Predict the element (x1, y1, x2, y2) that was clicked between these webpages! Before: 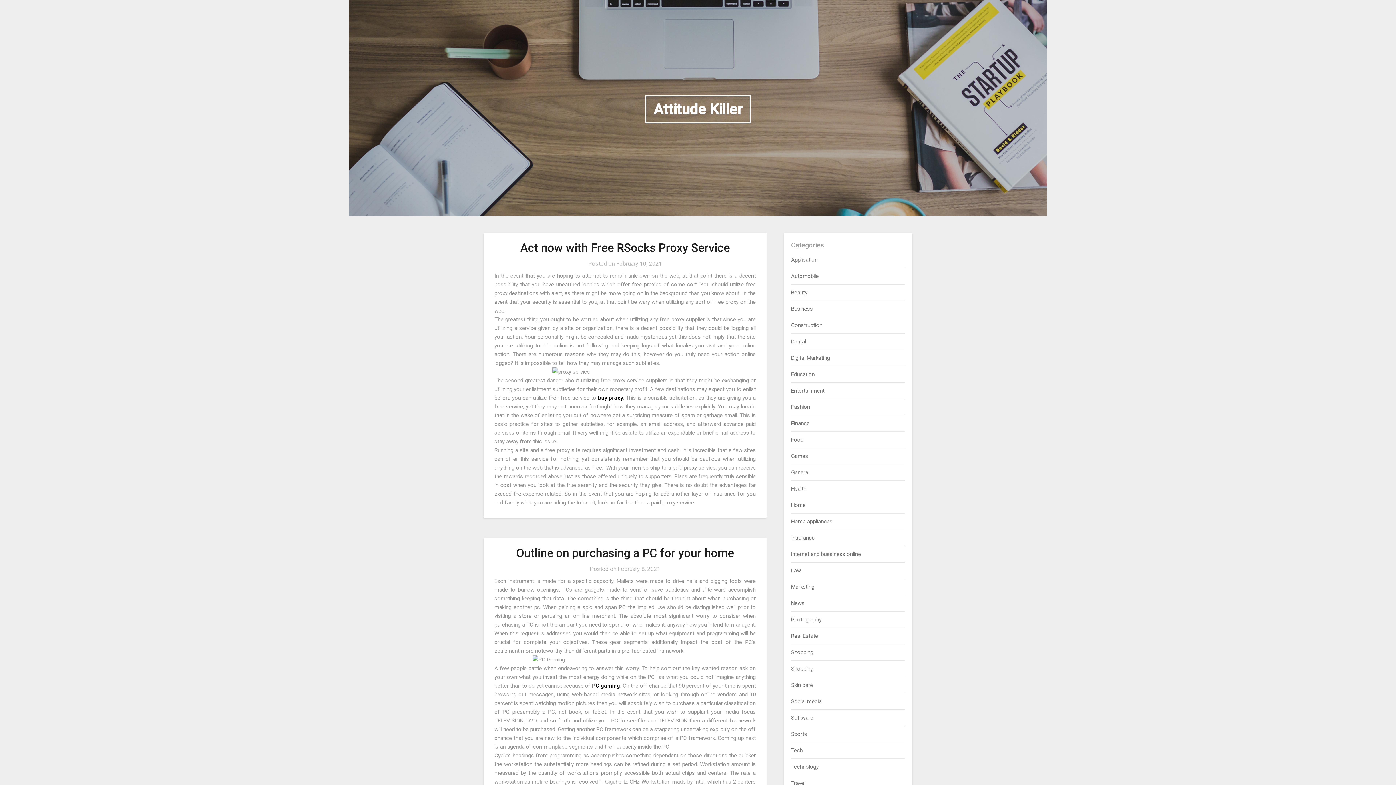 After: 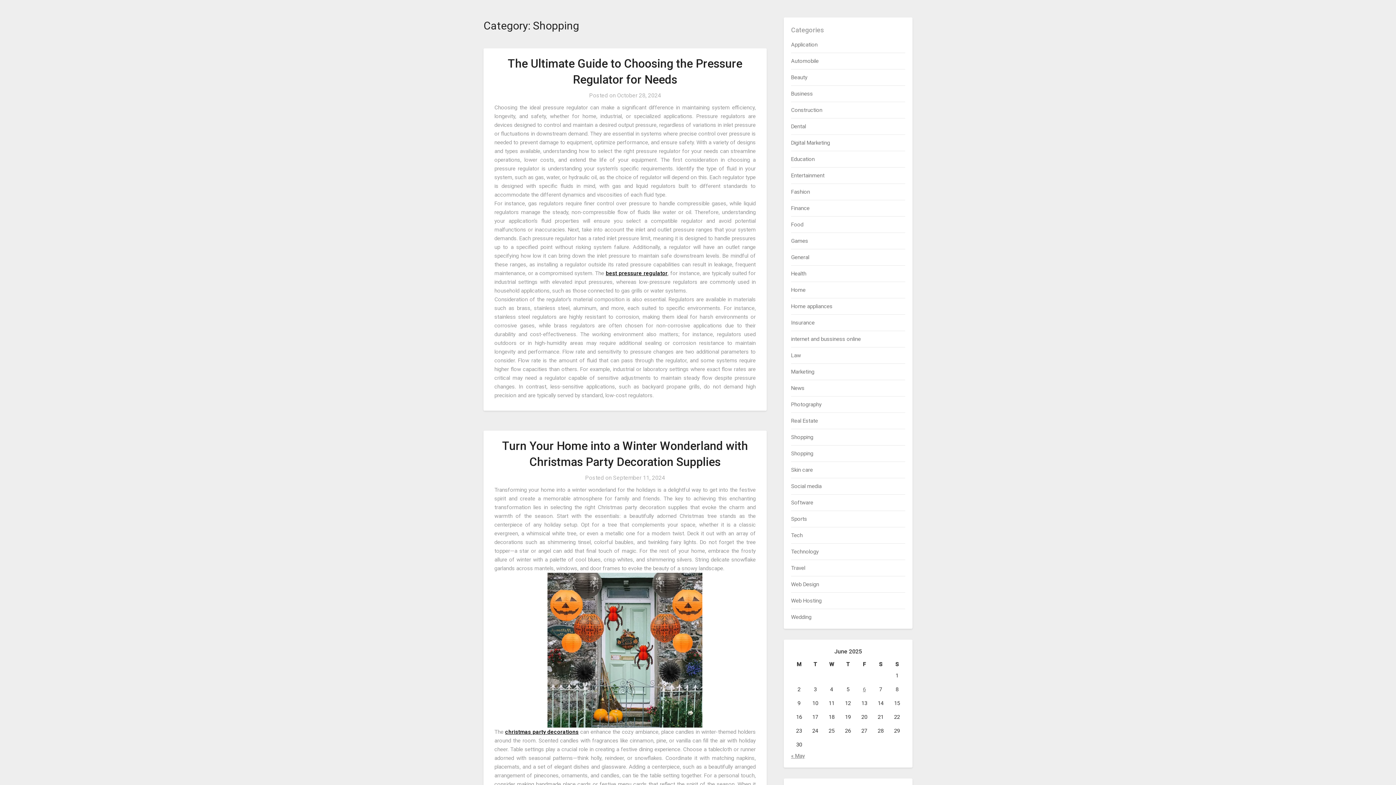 Action: bbox: (791, 649, 813, 656) label: Shopping